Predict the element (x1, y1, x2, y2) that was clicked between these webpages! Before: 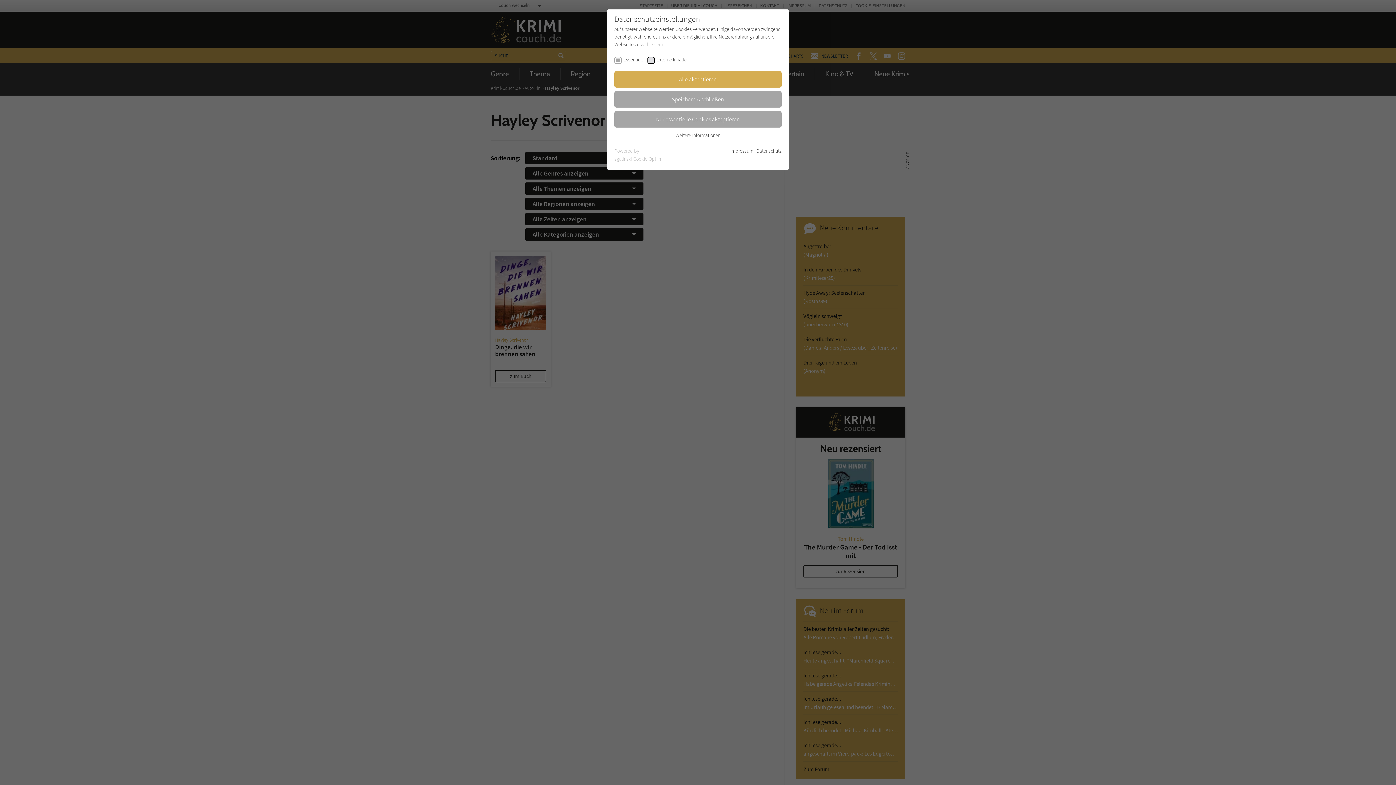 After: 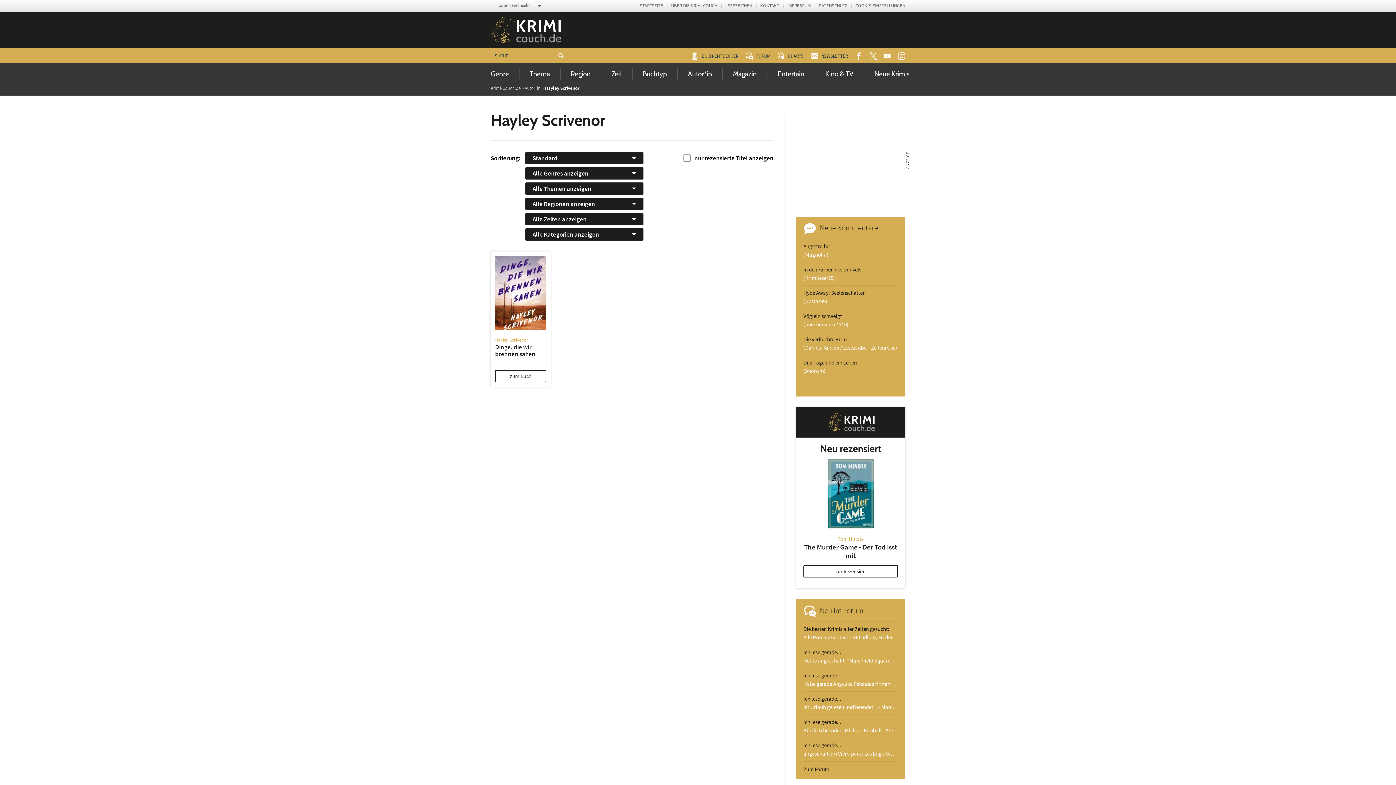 Action: label: Speichern & schließen bbox: (614, 91, 781, 107)